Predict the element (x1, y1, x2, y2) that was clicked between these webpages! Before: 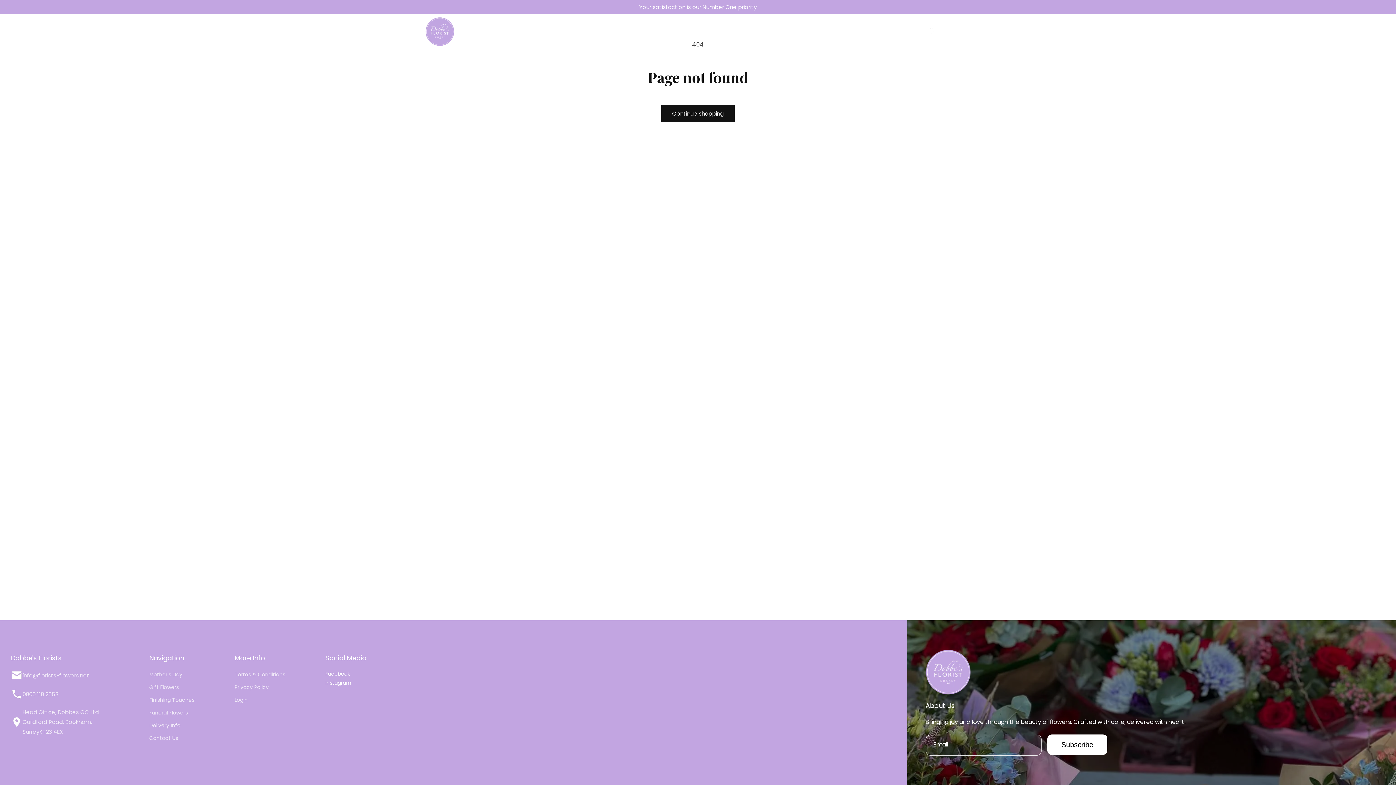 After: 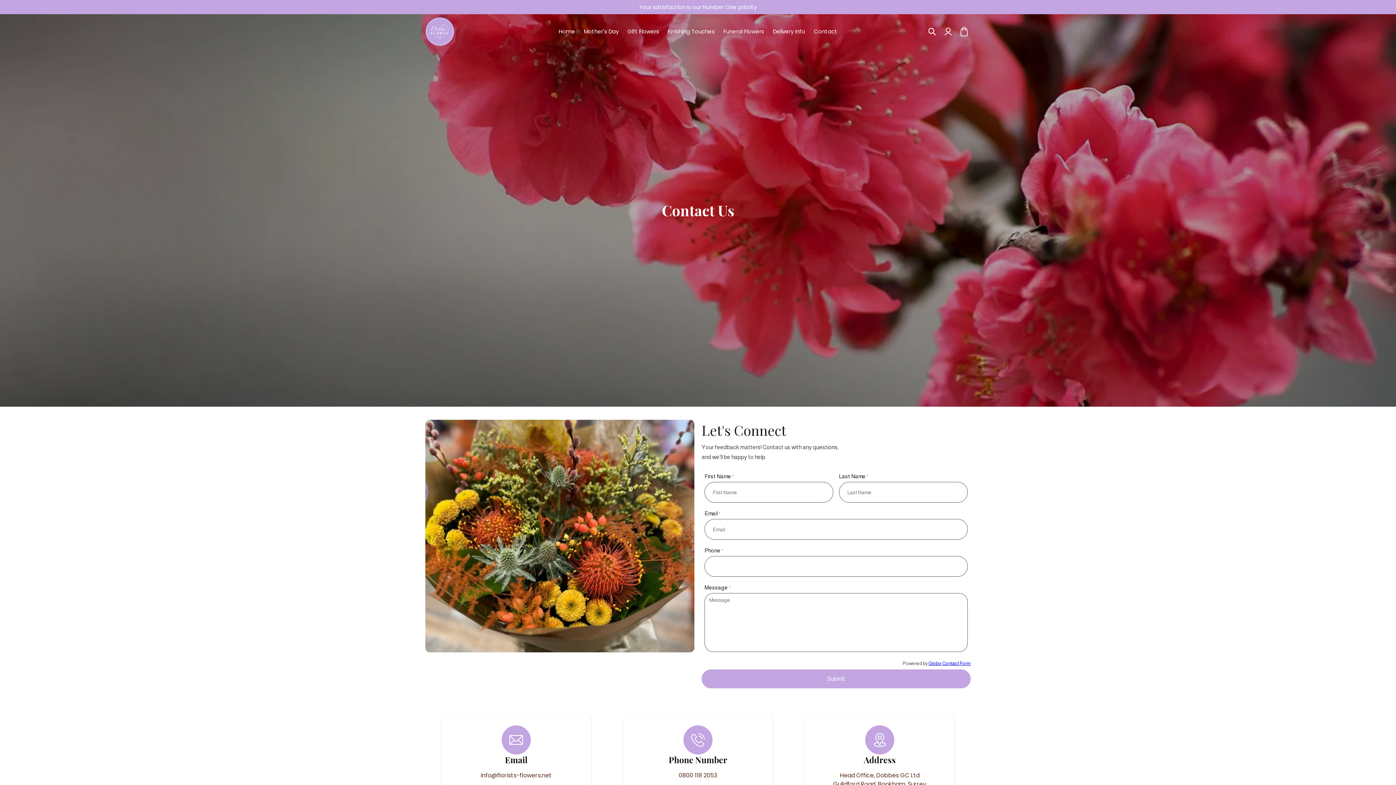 Action: bbox: (149, 732, 178, 745) label: Contact Us